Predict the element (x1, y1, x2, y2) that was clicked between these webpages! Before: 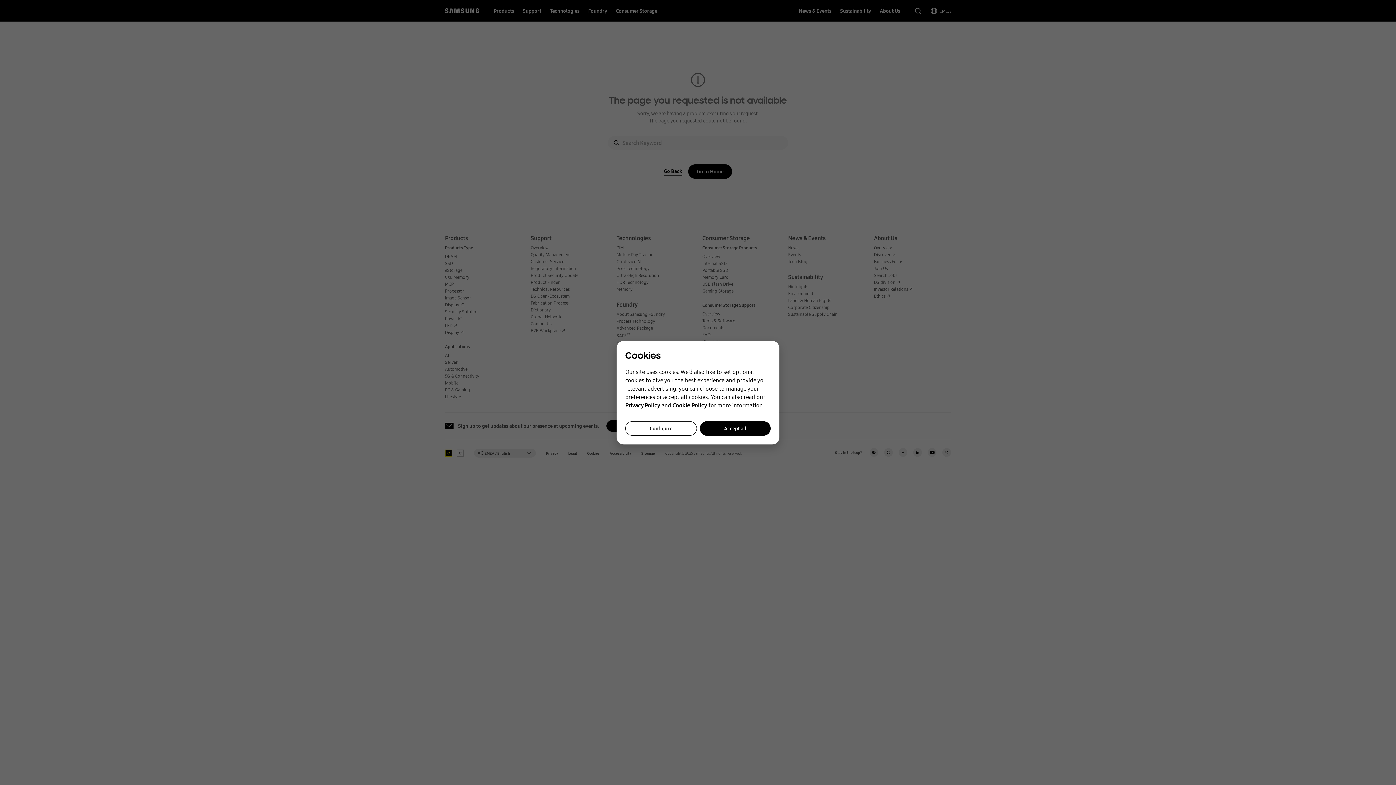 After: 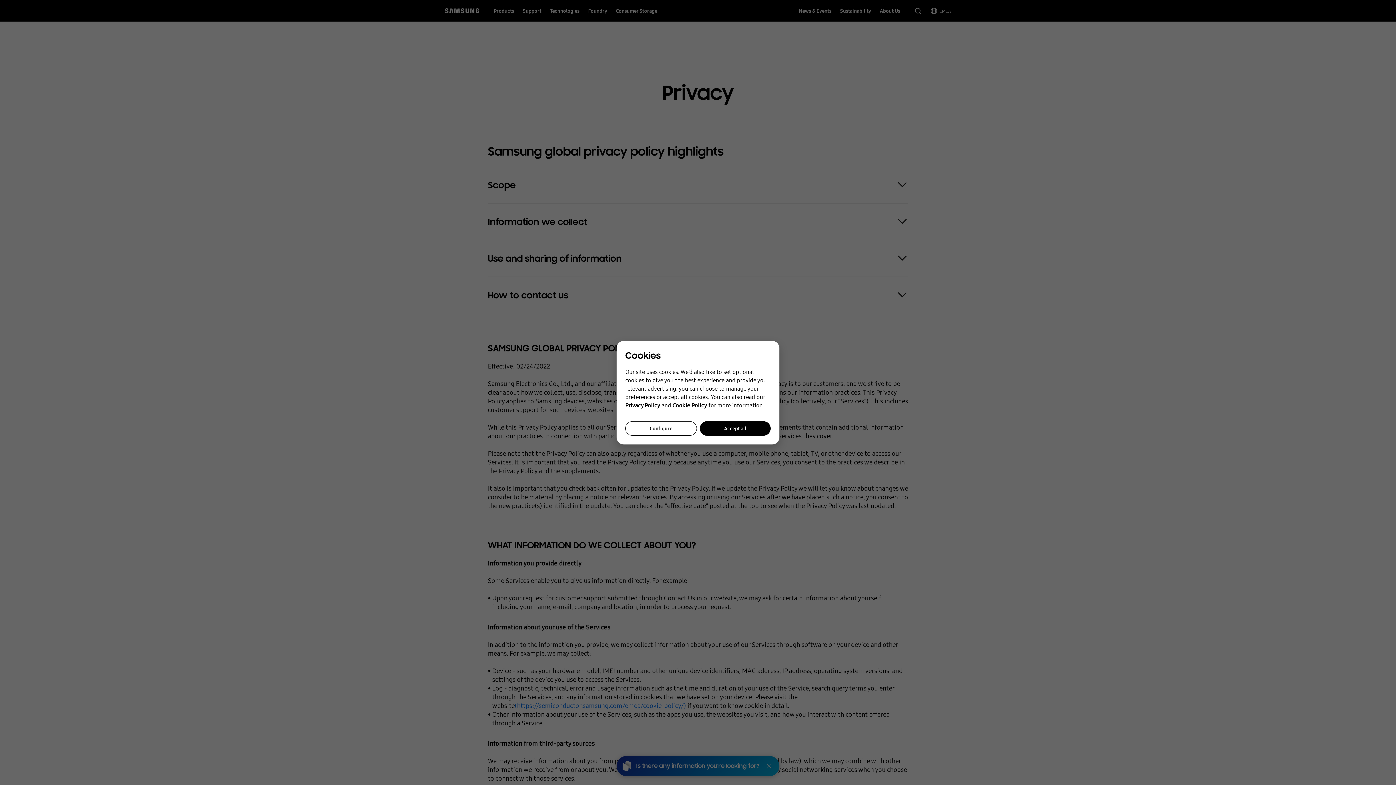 Action: bbox: (625, 401, 660, 409) label: Privacy Policy